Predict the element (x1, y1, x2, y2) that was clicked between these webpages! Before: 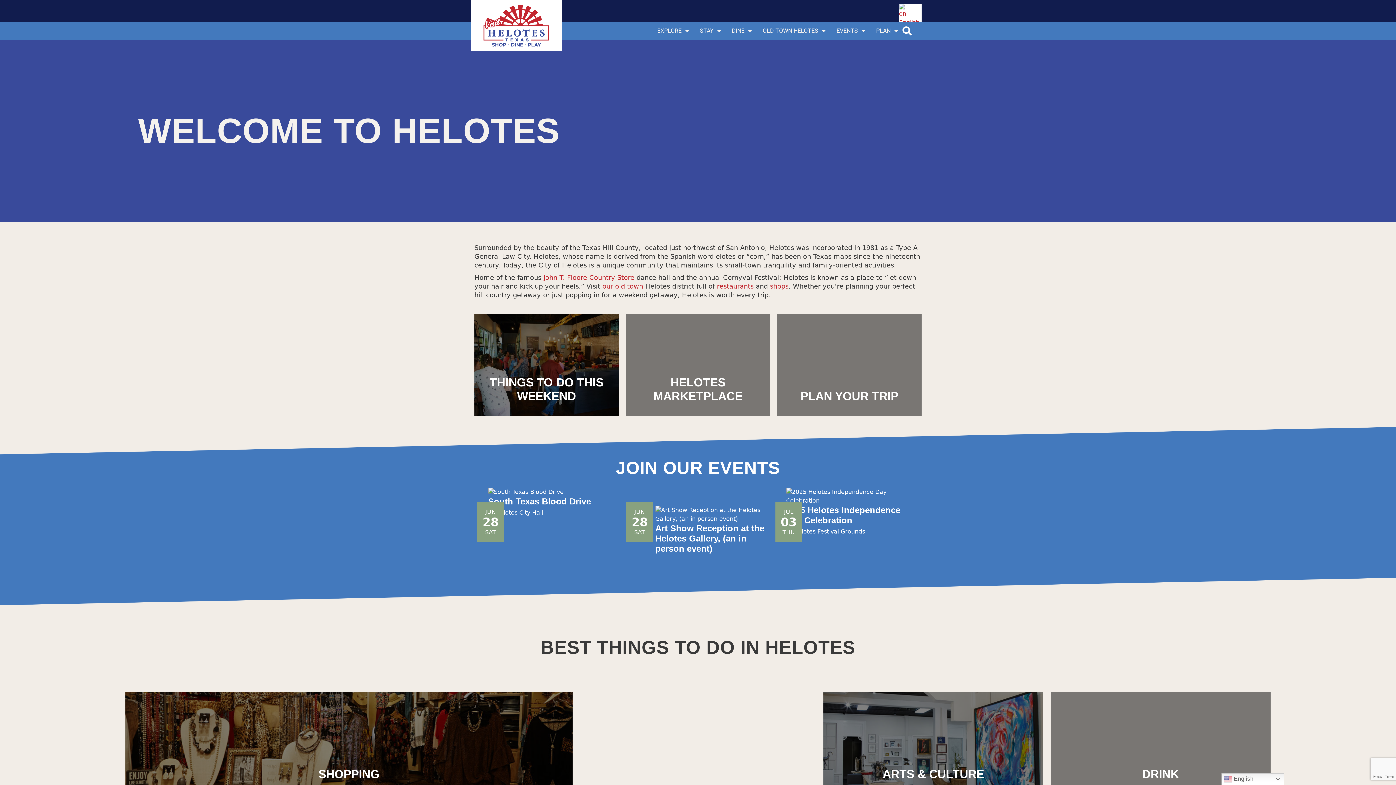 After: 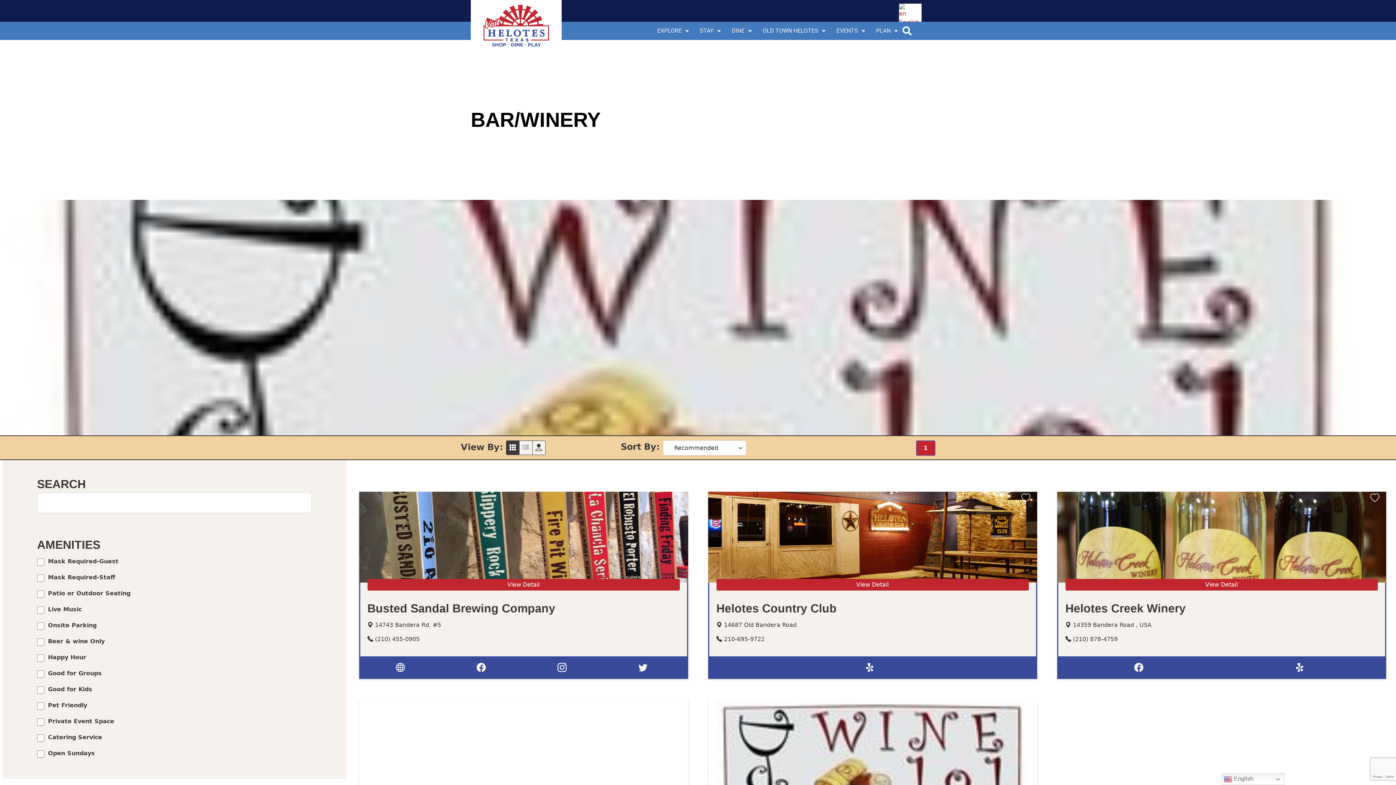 Action: label: DRINK bbox: (1050, 692, 1270, 794)